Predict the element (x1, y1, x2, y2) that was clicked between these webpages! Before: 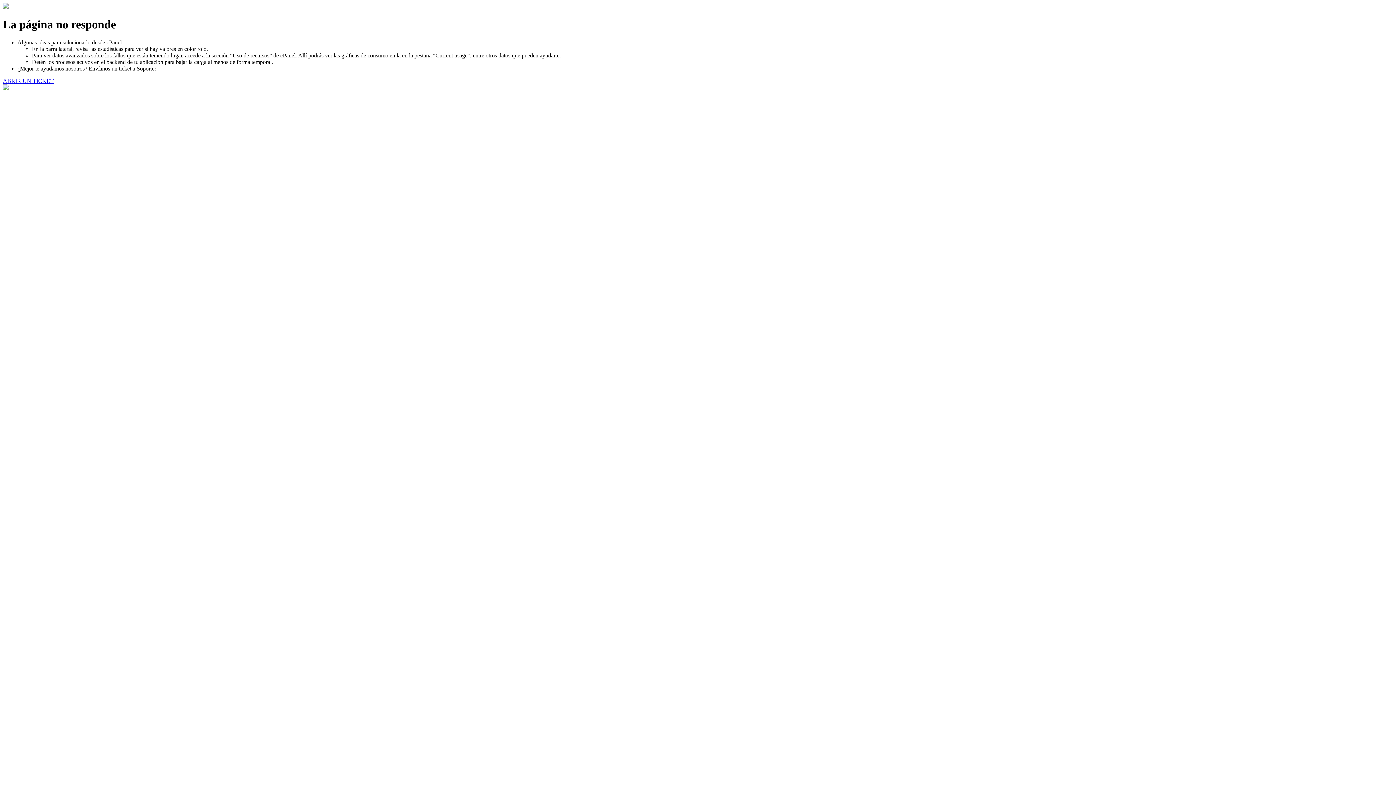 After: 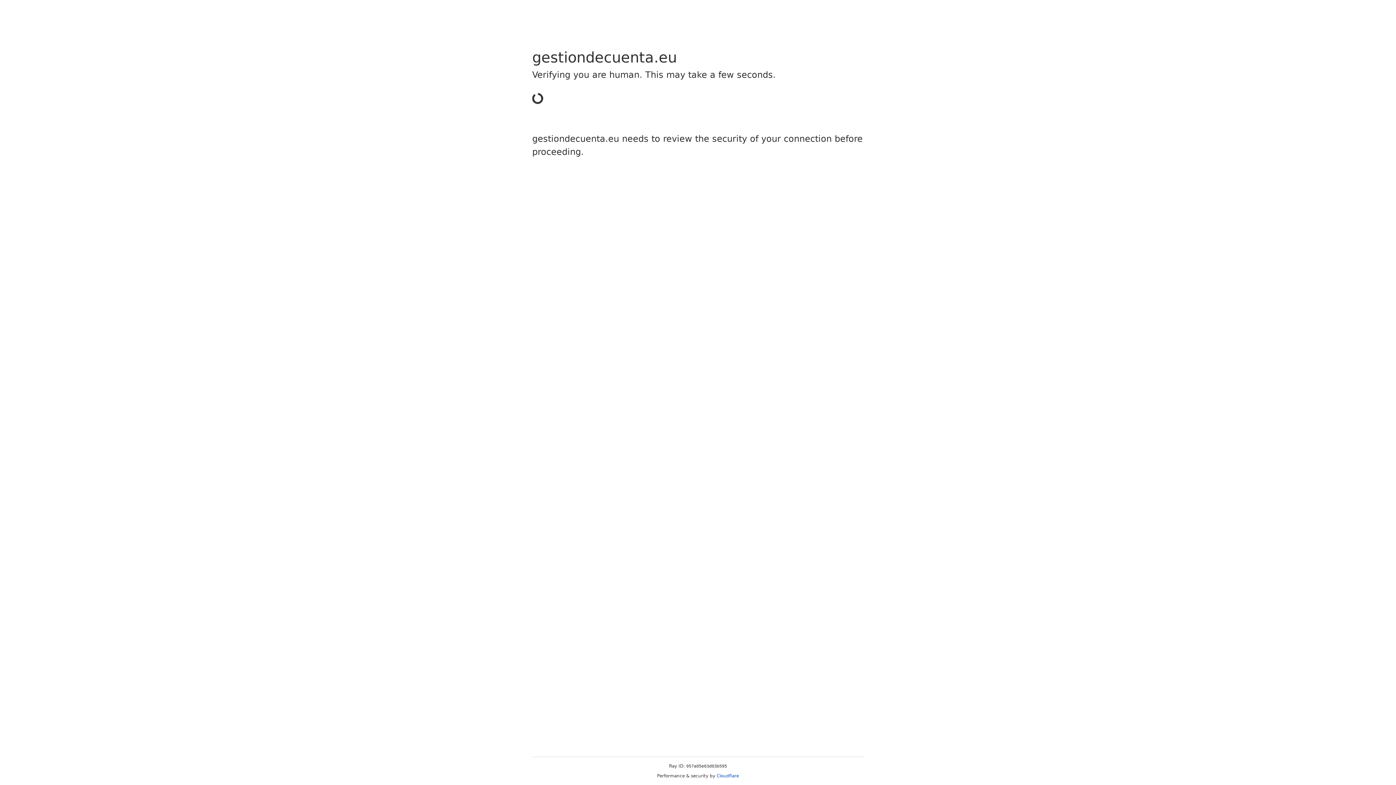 Action: label: ABRIR UN TICKET bbox: (2, 77, 53, 83)